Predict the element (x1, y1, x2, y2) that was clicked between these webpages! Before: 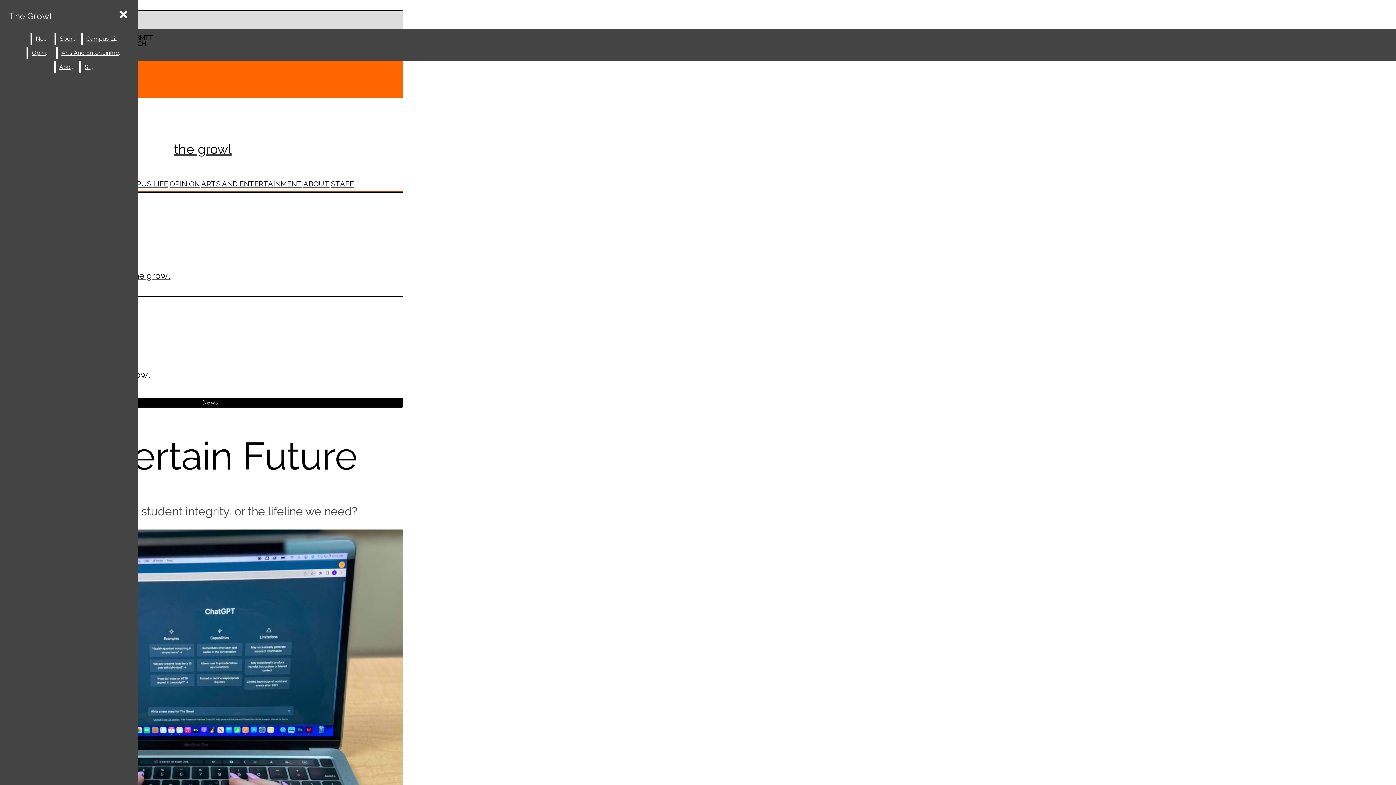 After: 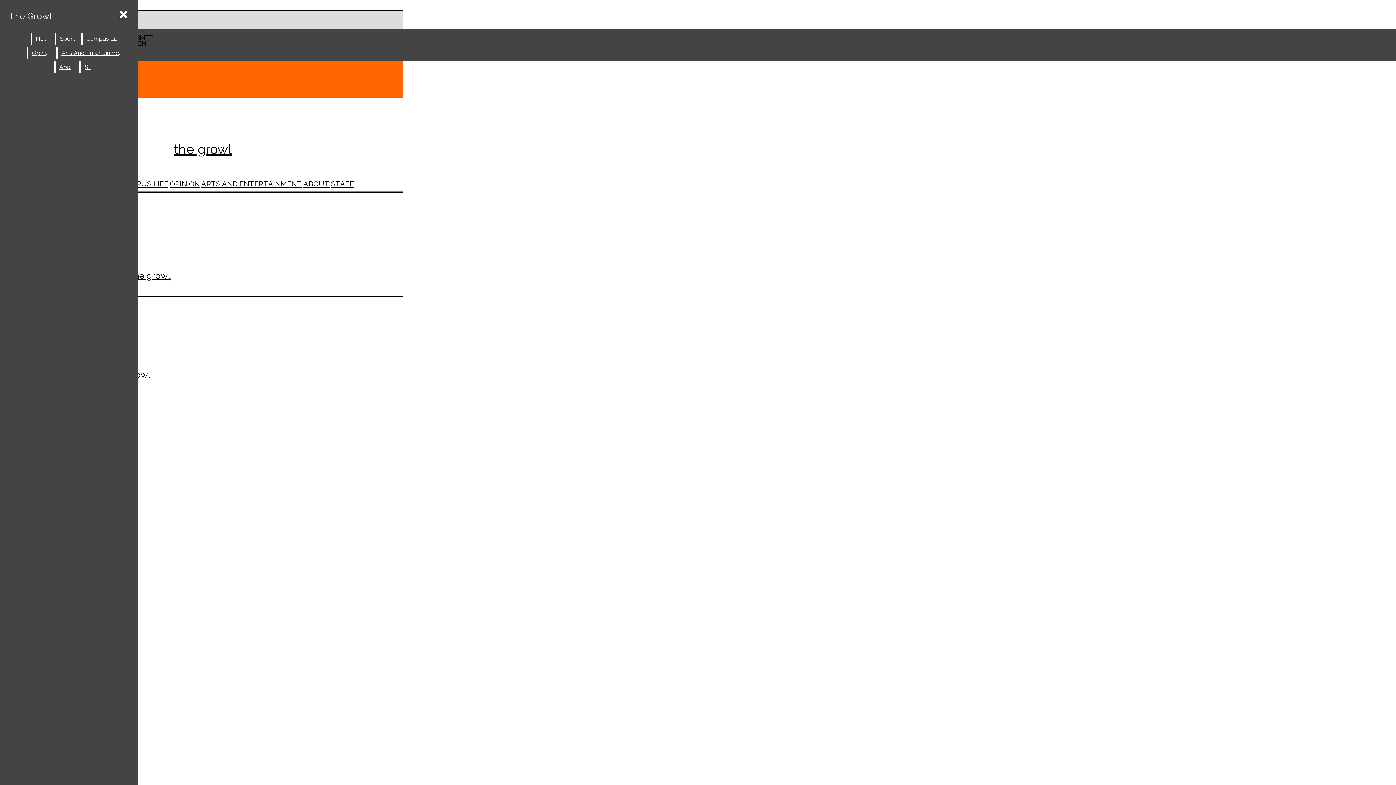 Action: label: Campus Life bbox: (82, 33, 122, 44)